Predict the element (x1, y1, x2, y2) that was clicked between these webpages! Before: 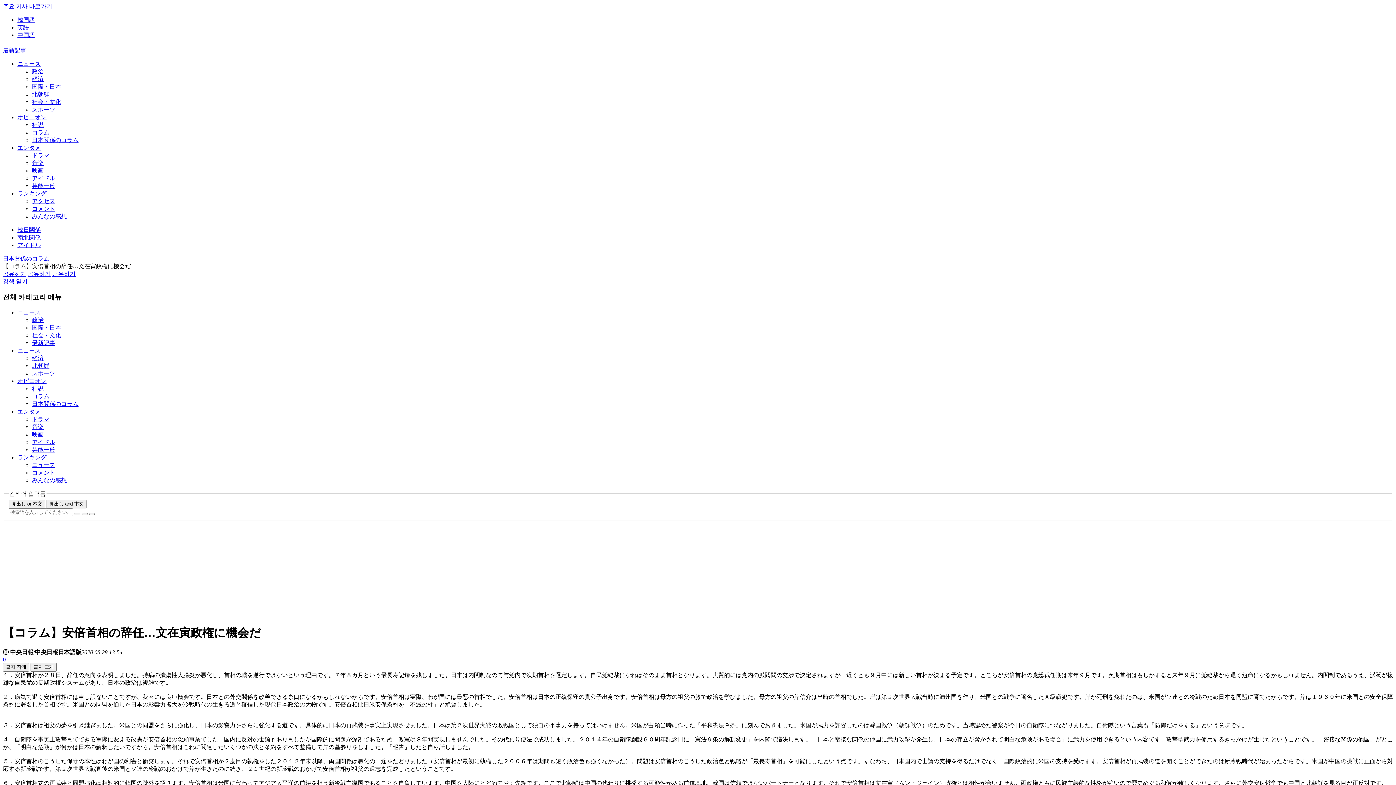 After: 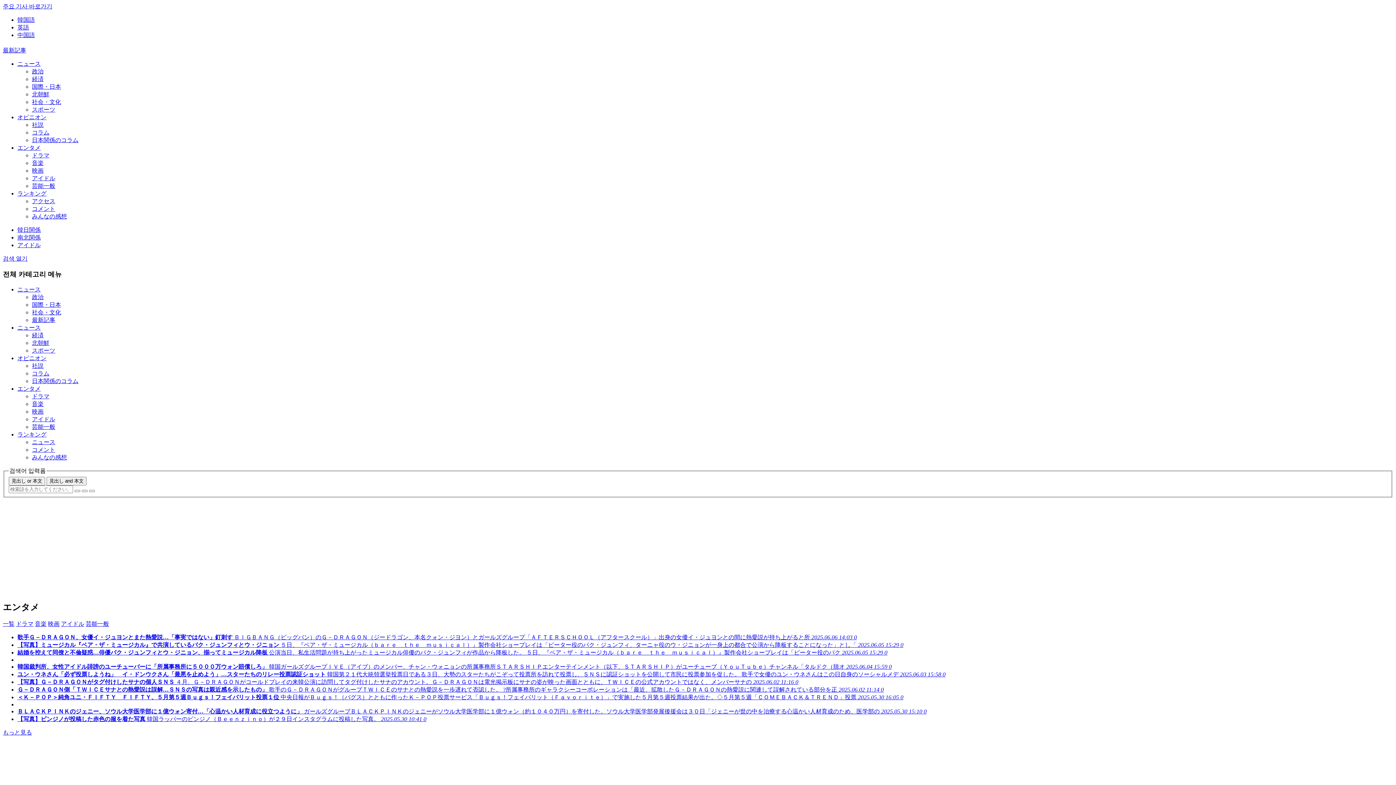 Action: label: 芸能一般 bbox: (32, 446, 55, 453)